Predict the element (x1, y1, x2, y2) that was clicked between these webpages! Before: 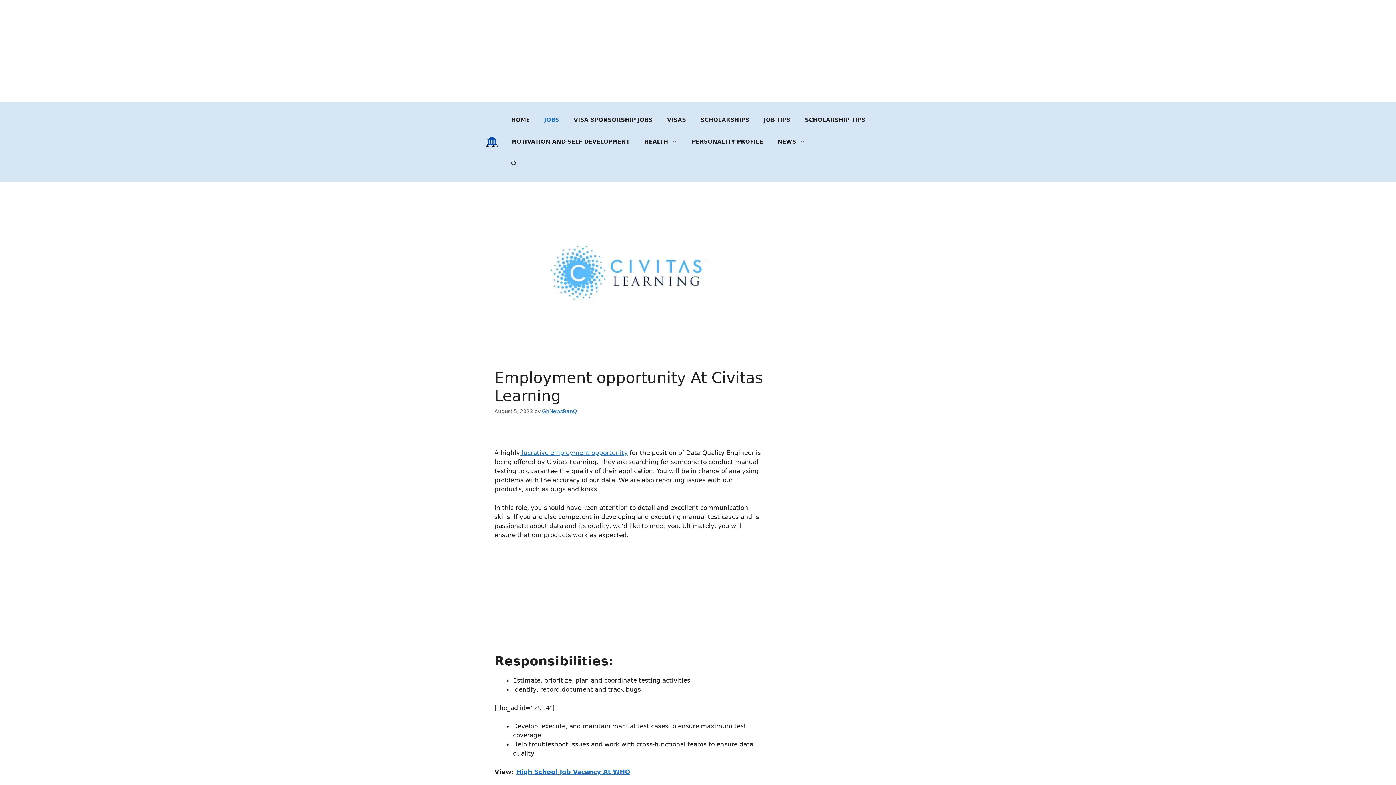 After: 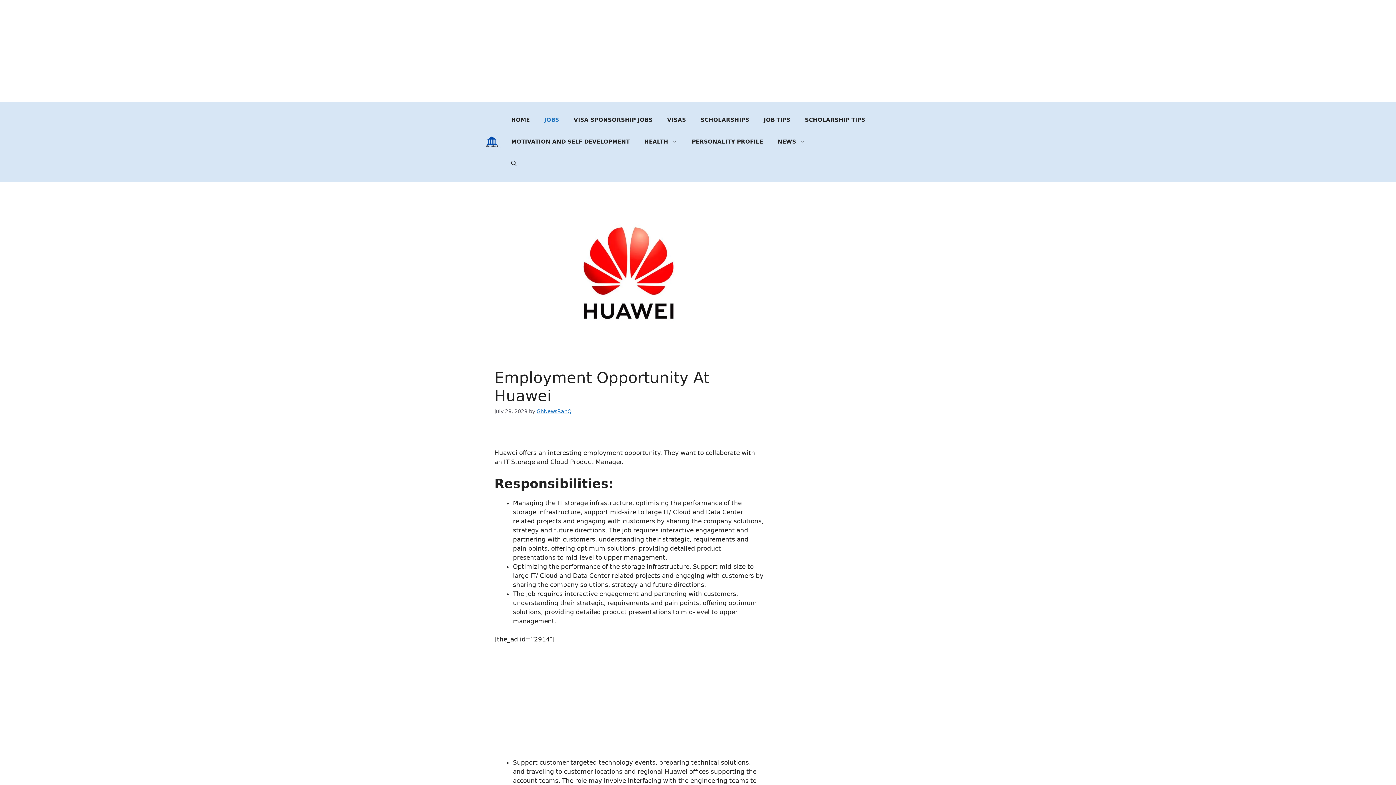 Action: label:  lucrative employment opportunity bbox: (520, 449, 628, 456)